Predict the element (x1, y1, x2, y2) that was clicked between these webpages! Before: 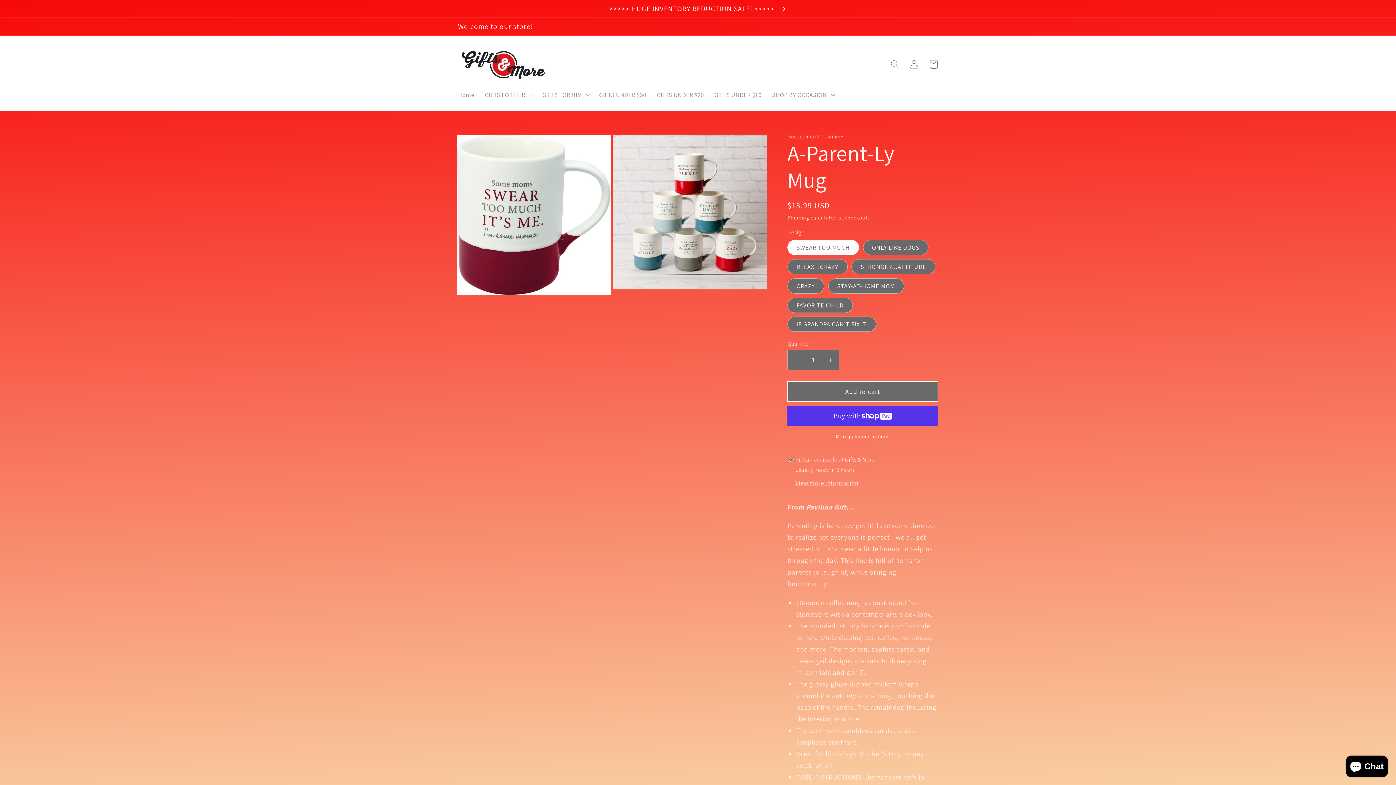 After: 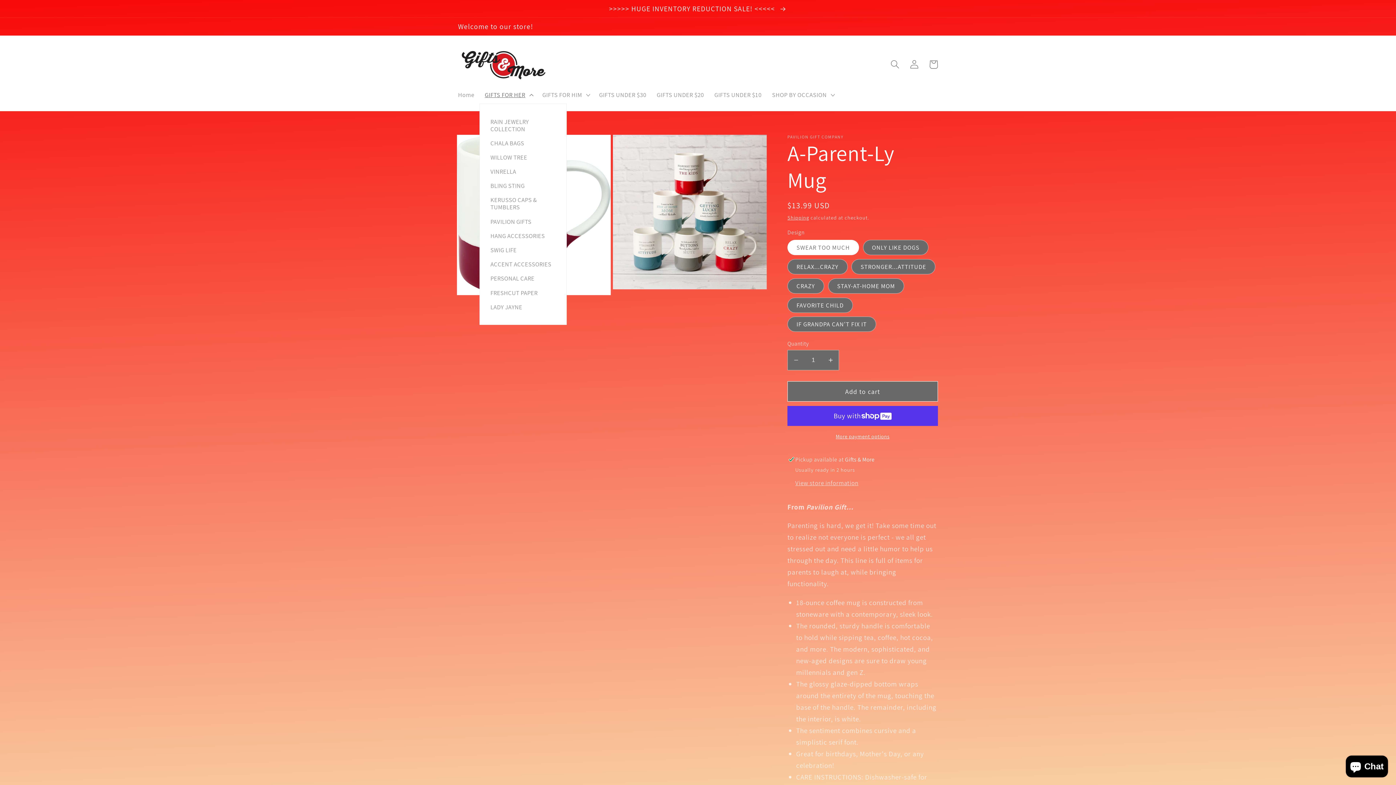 Action: bbox: (479, 85, 537, 103) label: GIFTS FOR HER